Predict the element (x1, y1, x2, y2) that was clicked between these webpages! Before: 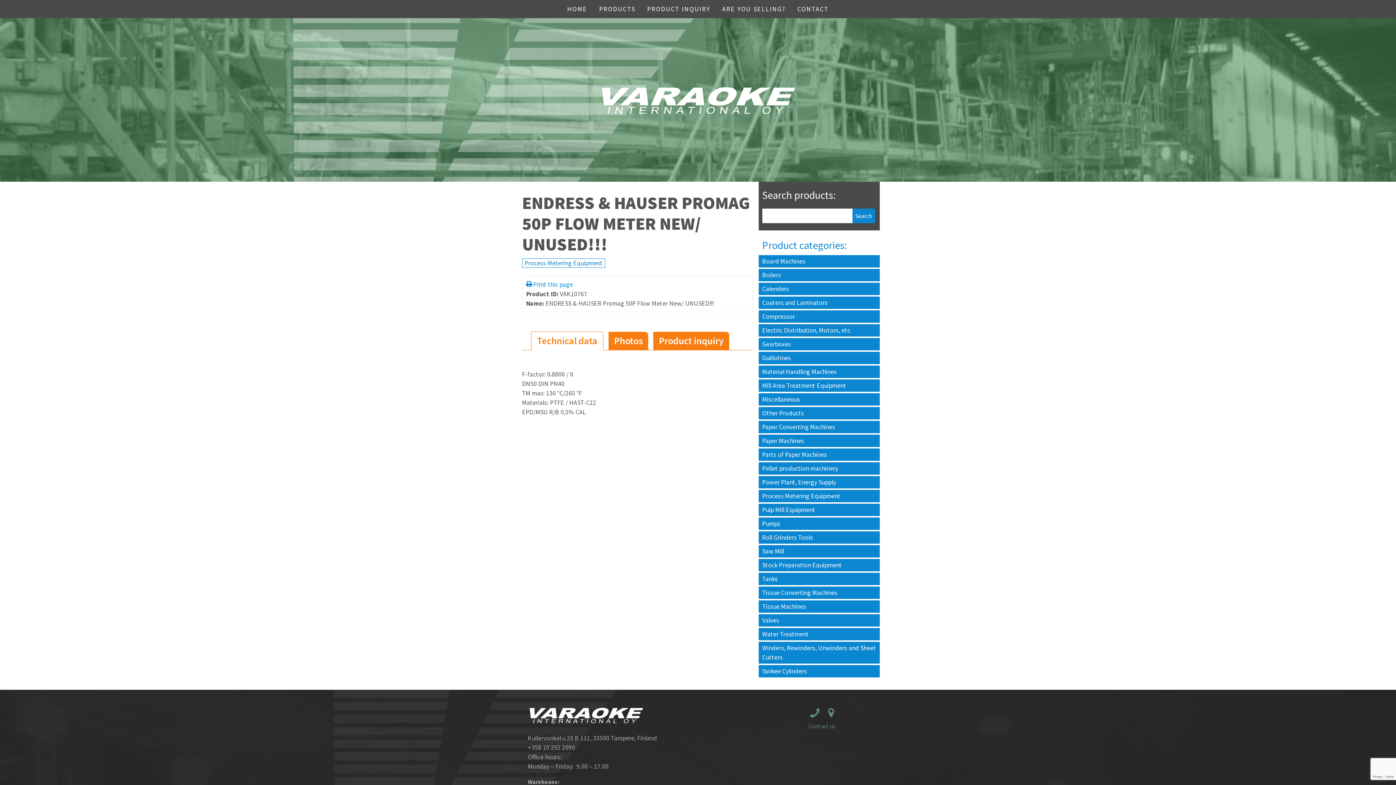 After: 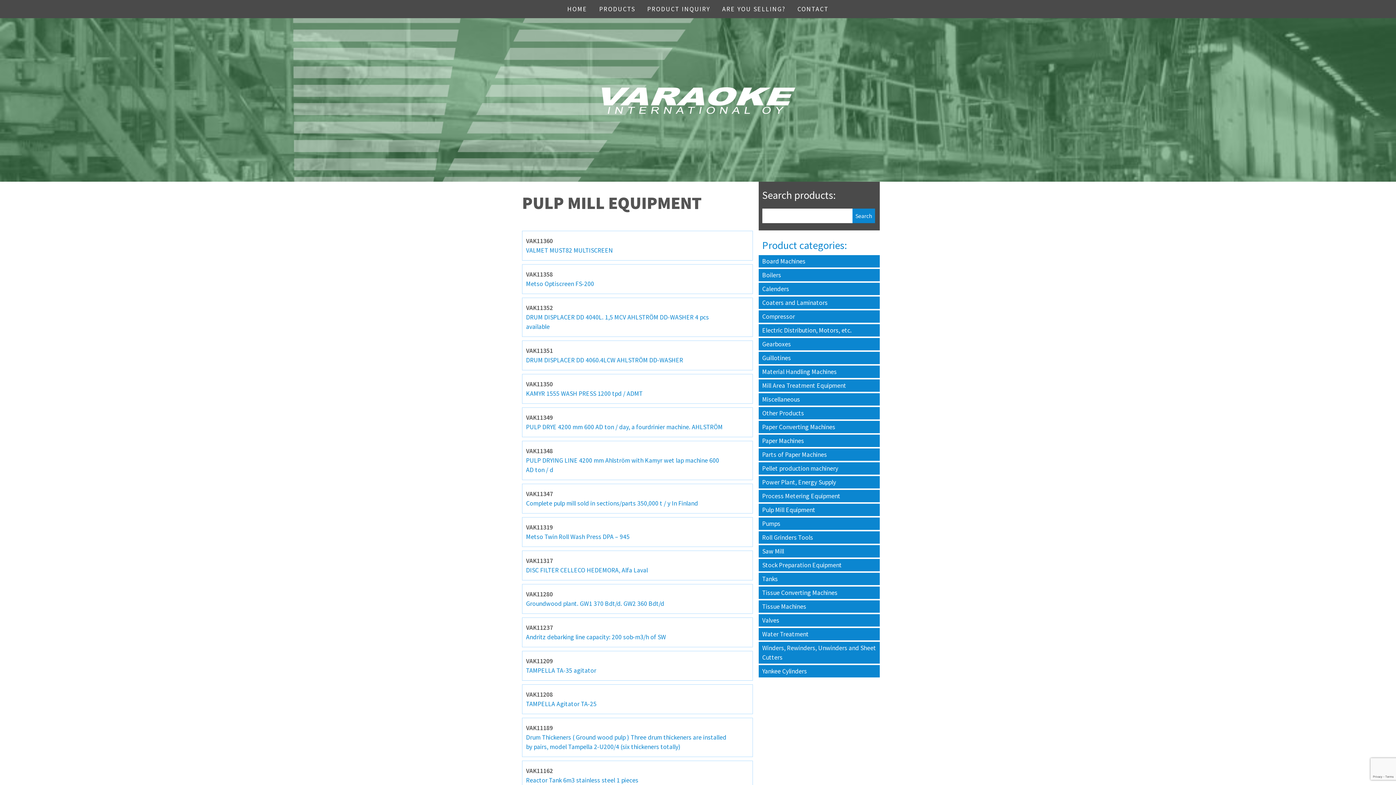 Action: label: Pulp Mill Equipment bbox: (758, 503, 879, 516)